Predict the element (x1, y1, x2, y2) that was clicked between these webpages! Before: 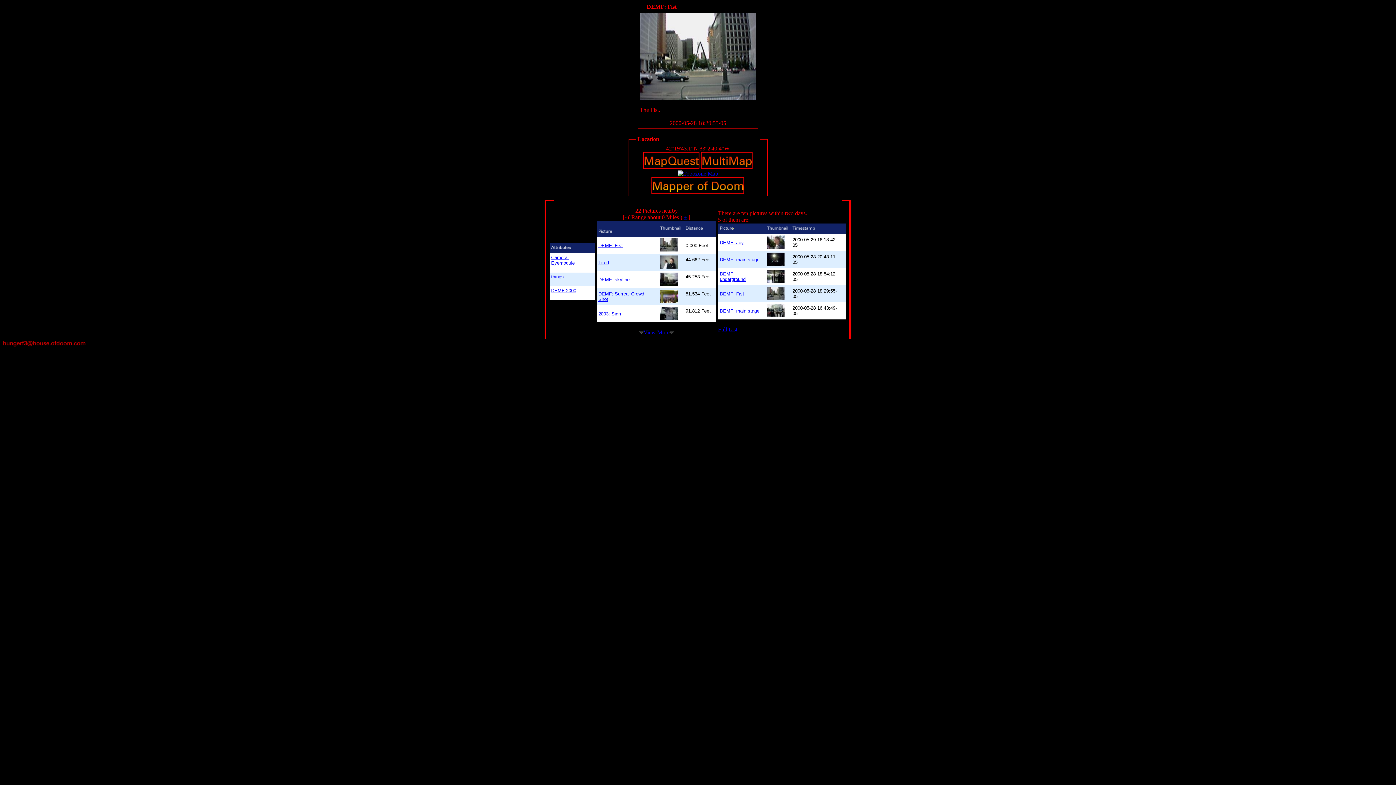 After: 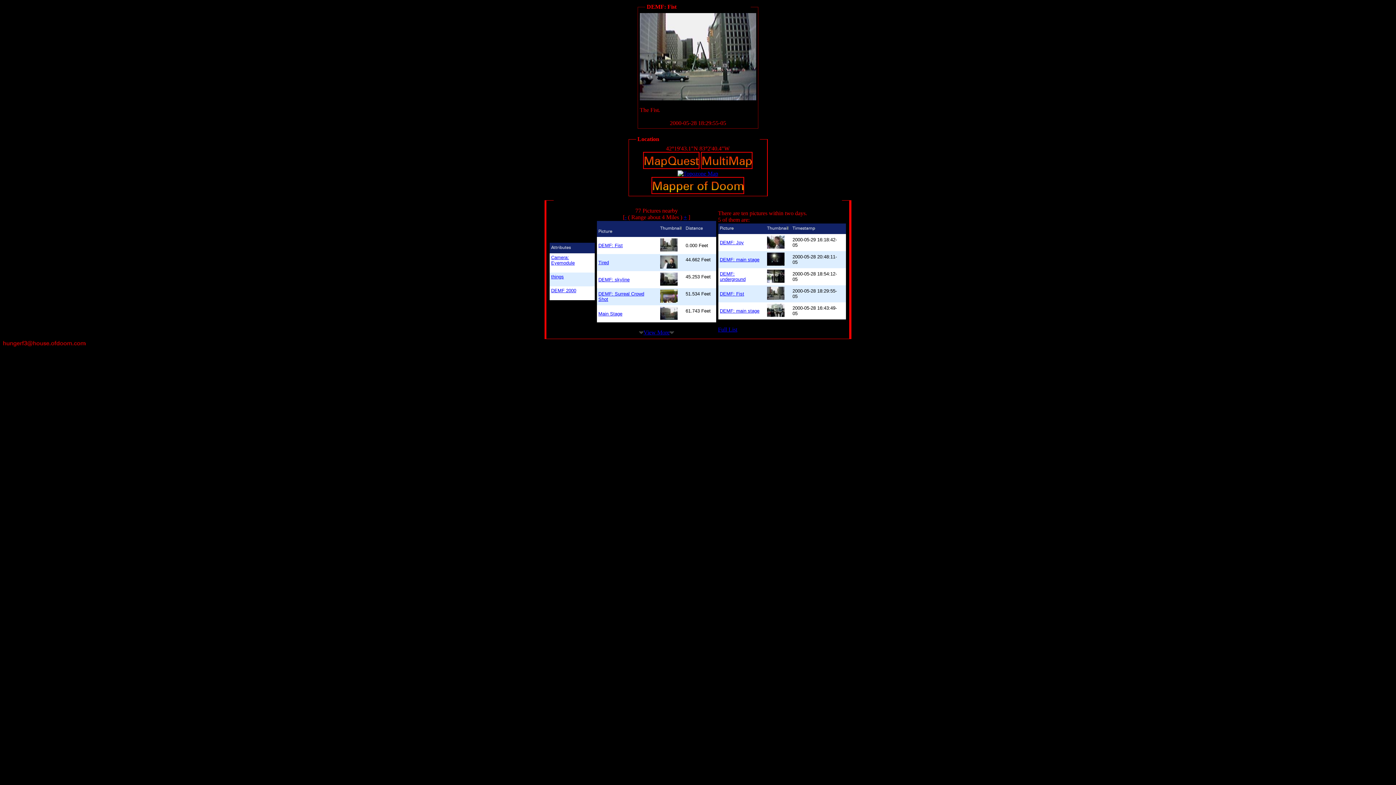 Action: label: + bbox: (683, 214, 687, 220)